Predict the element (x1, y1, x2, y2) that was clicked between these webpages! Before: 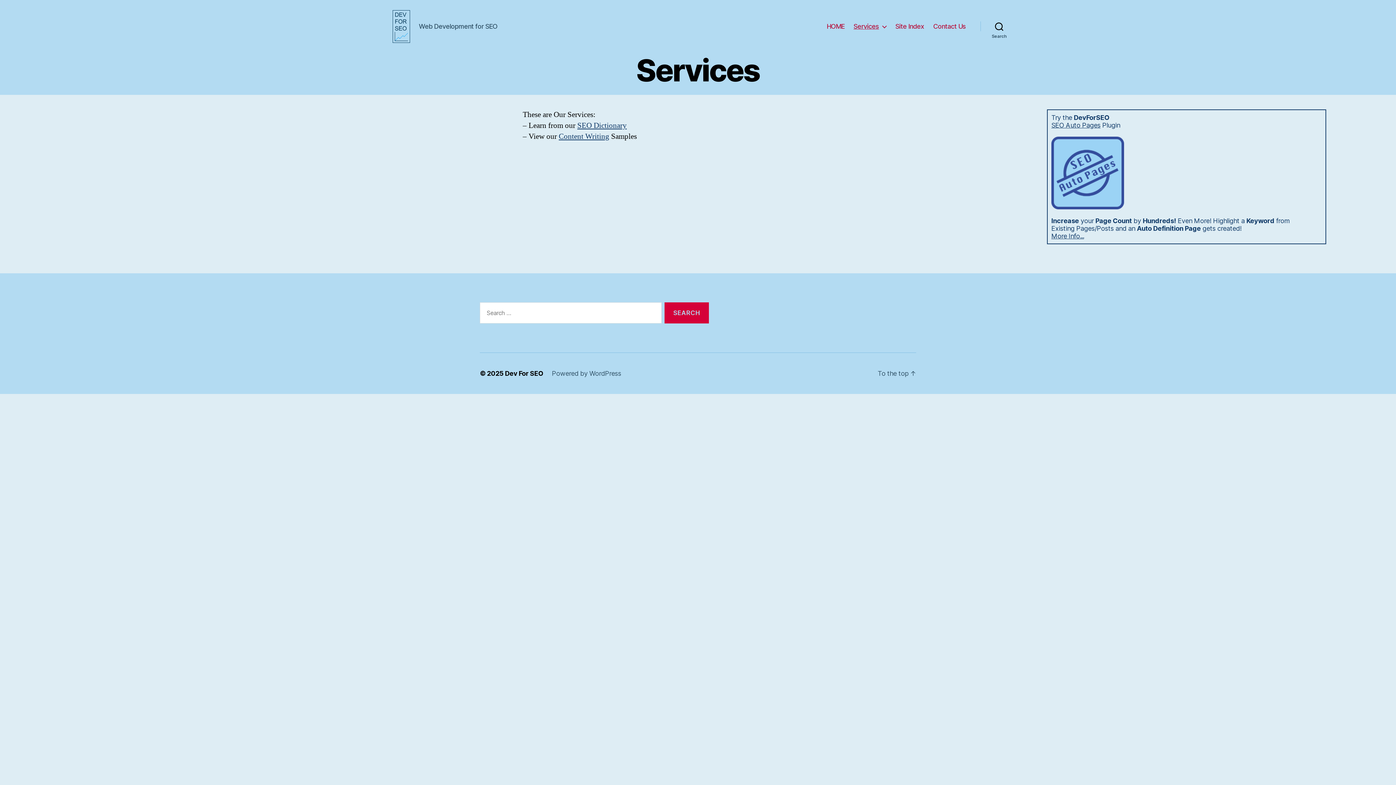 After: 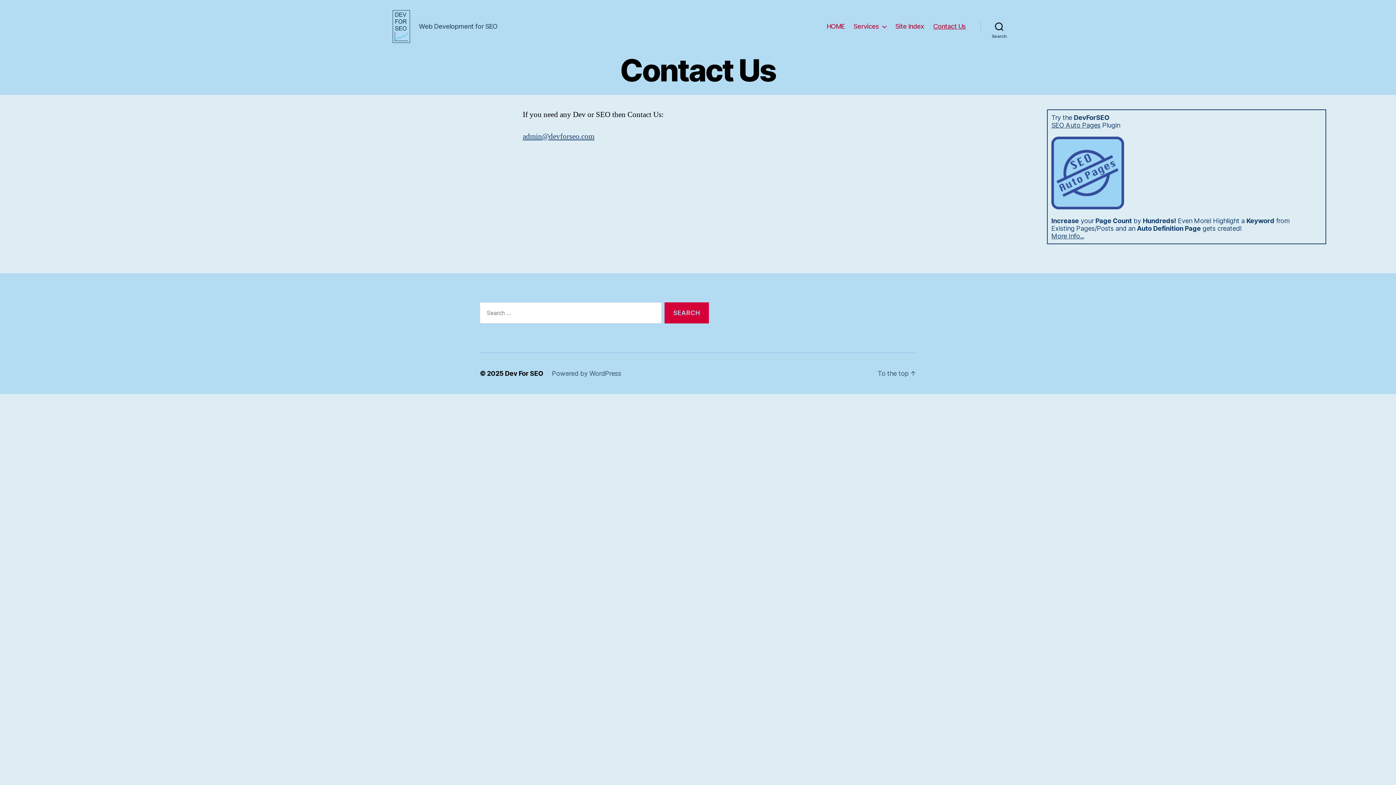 Action: bbox: (933, 22, 966, 30) label: Contact Us